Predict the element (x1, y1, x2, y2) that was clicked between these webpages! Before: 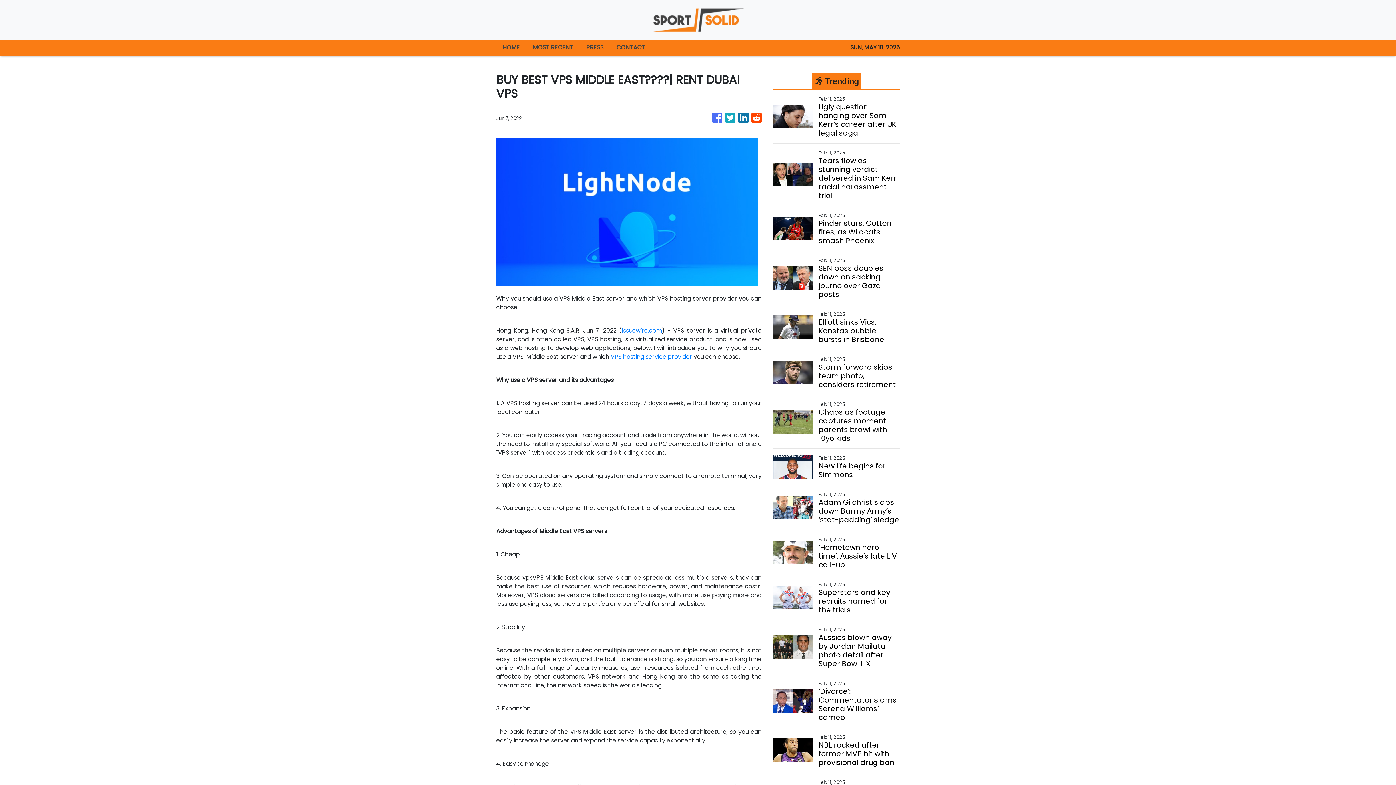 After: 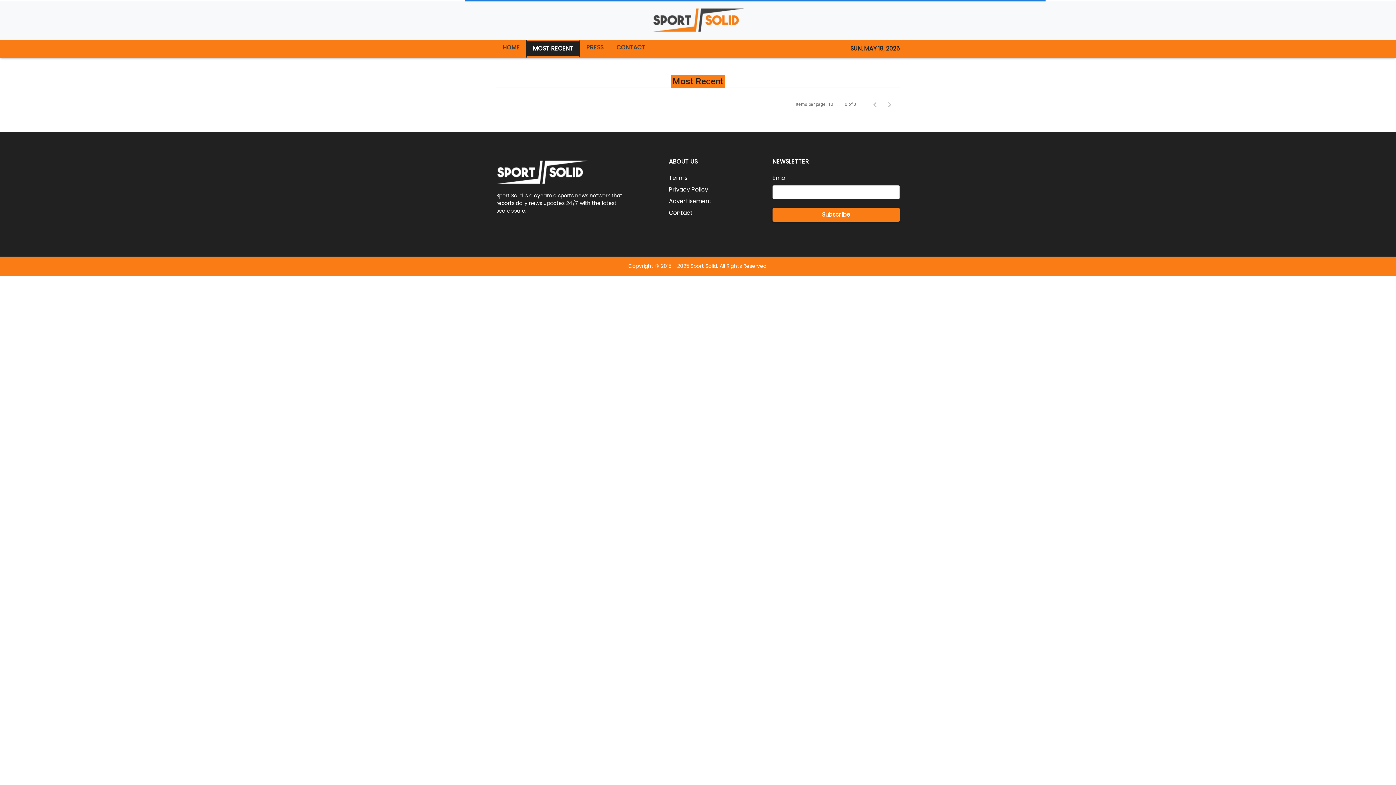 Action: bbox: (526, 39, 580, 55) label: MOST RECENT